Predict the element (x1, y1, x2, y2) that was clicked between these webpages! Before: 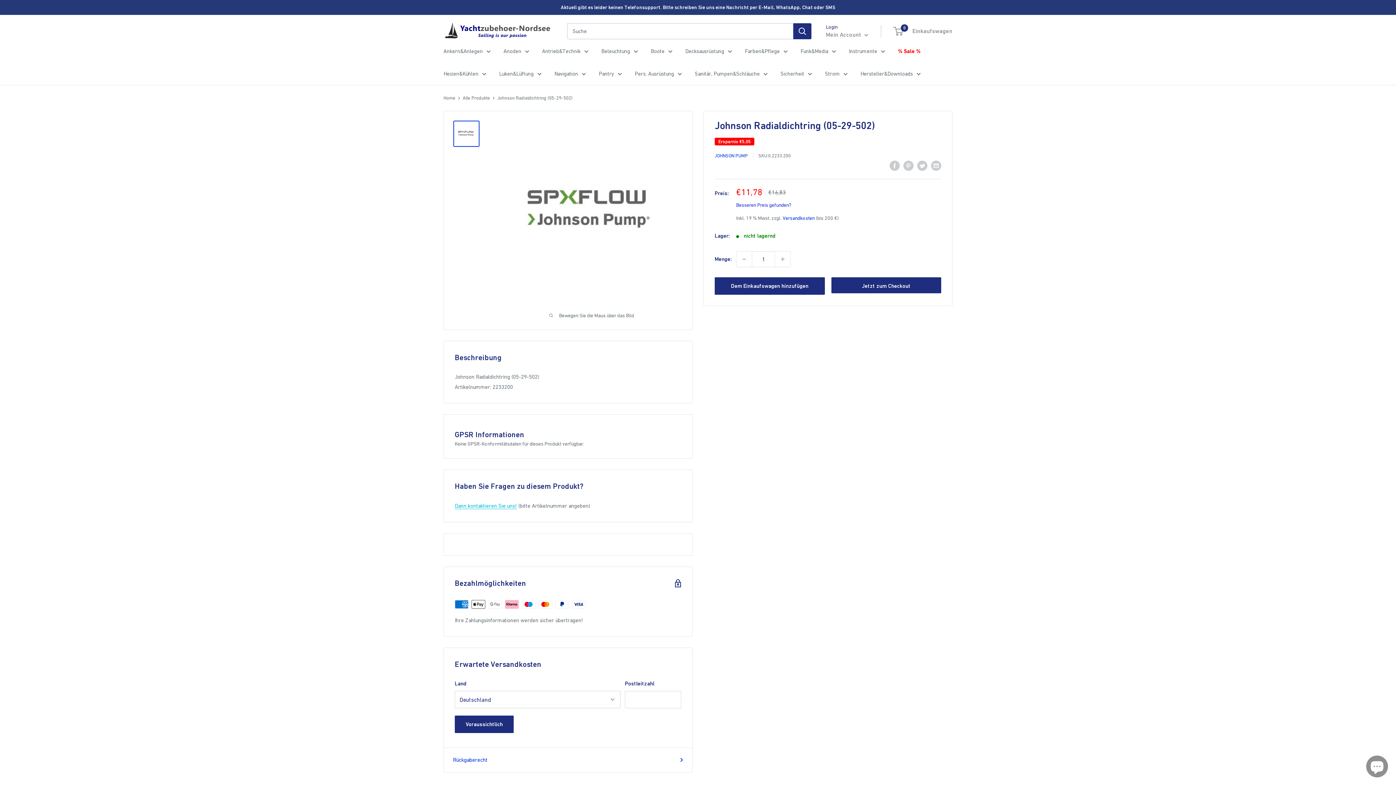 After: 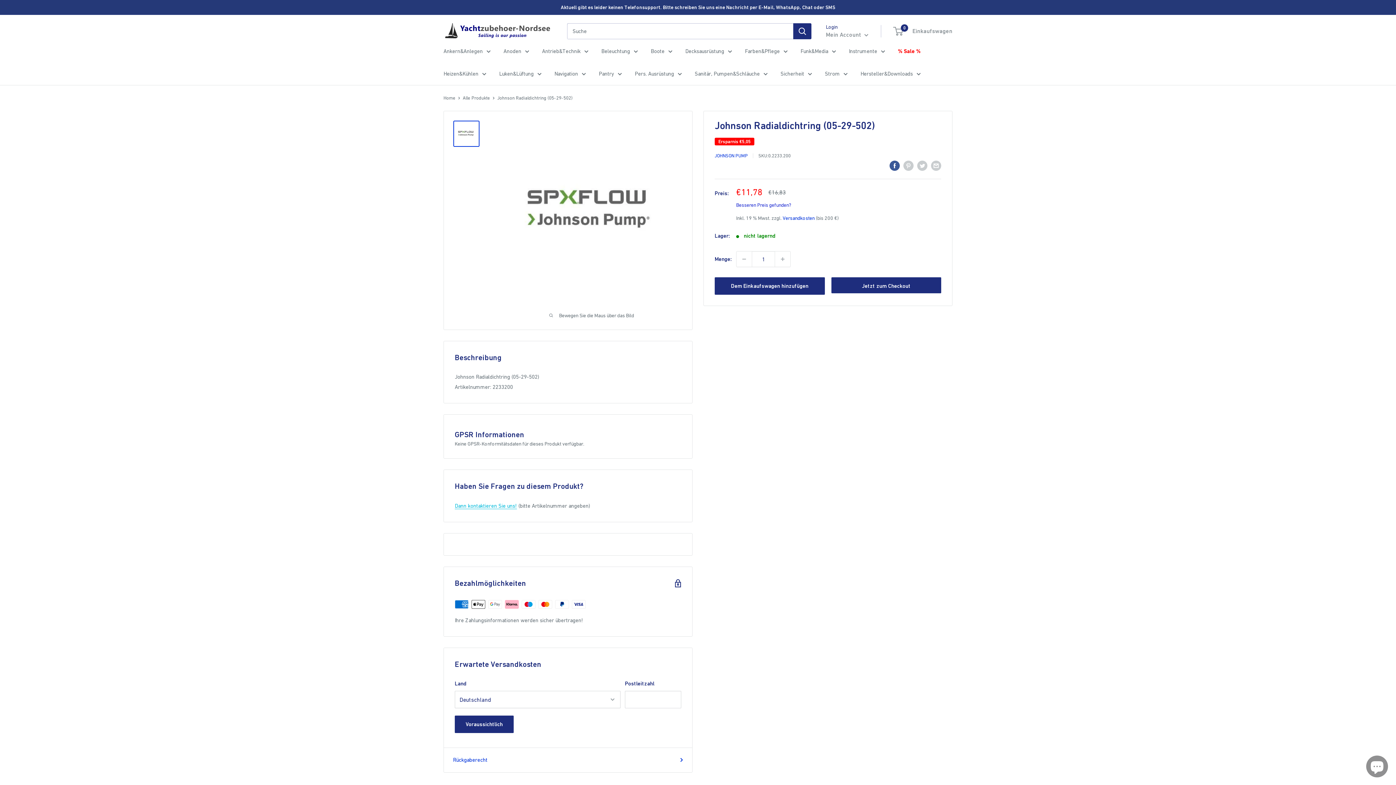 Action: label: Teile auf Facebook bbox: (889, 160, 900, 170)